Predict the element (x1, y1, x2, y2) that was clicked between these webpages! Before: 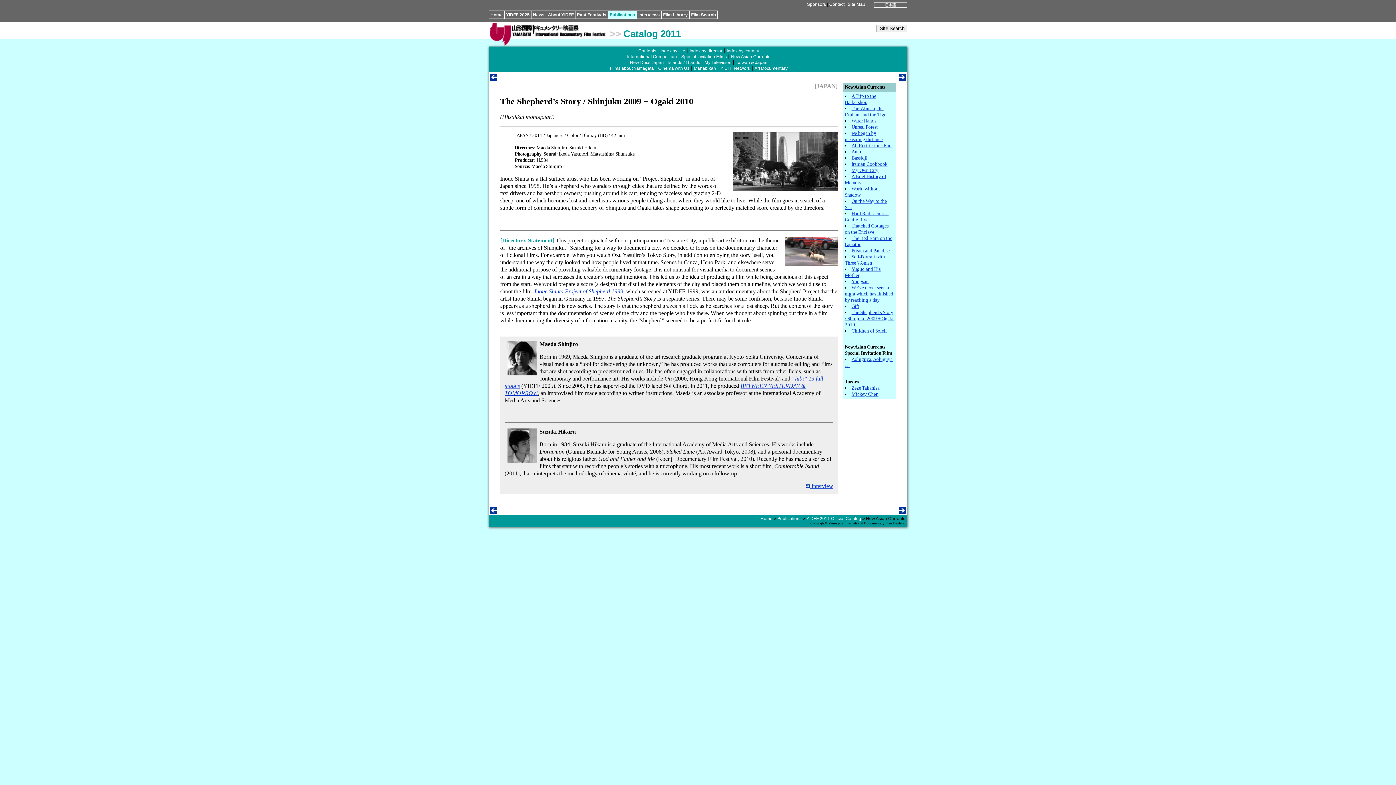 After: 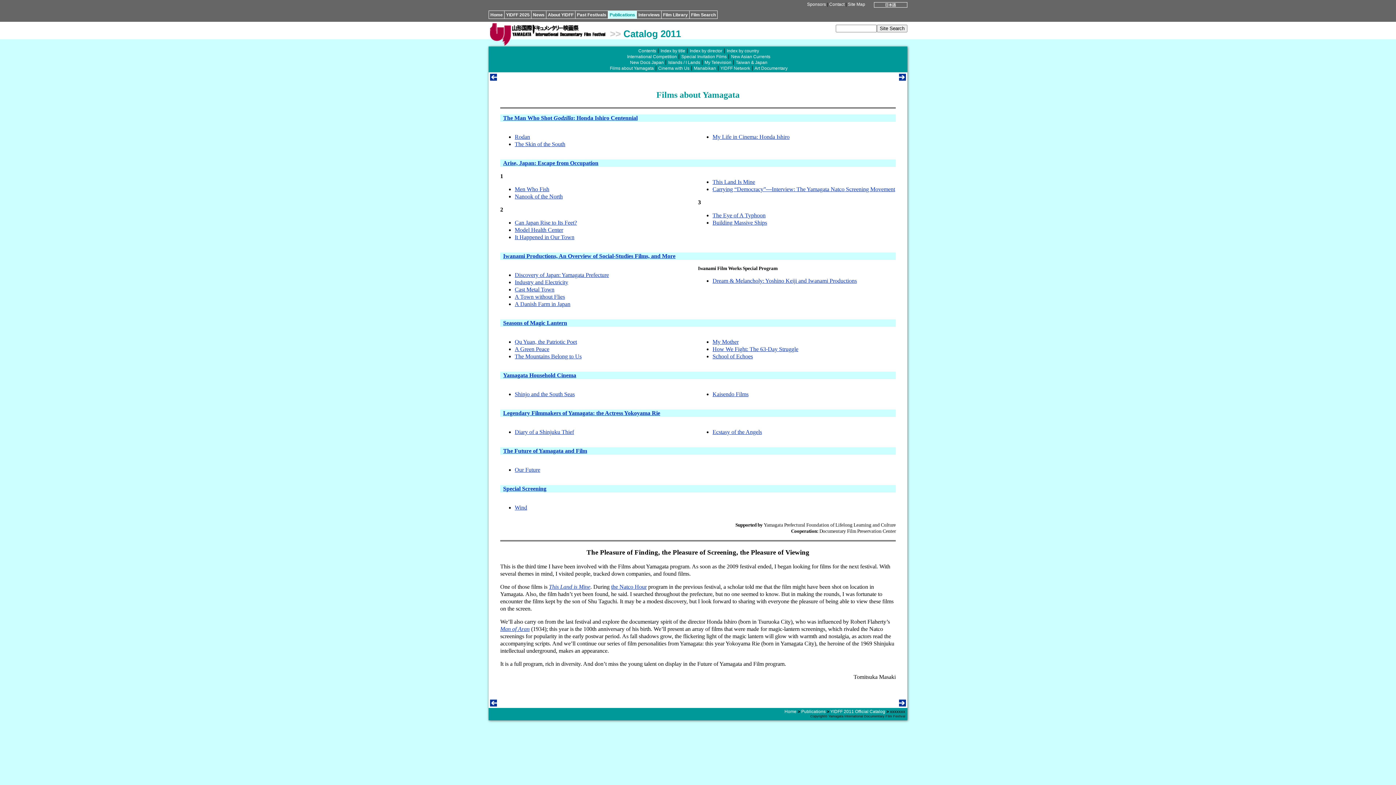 Action: label: Films about Yamagata bbox: (610, 65, 654, 70)